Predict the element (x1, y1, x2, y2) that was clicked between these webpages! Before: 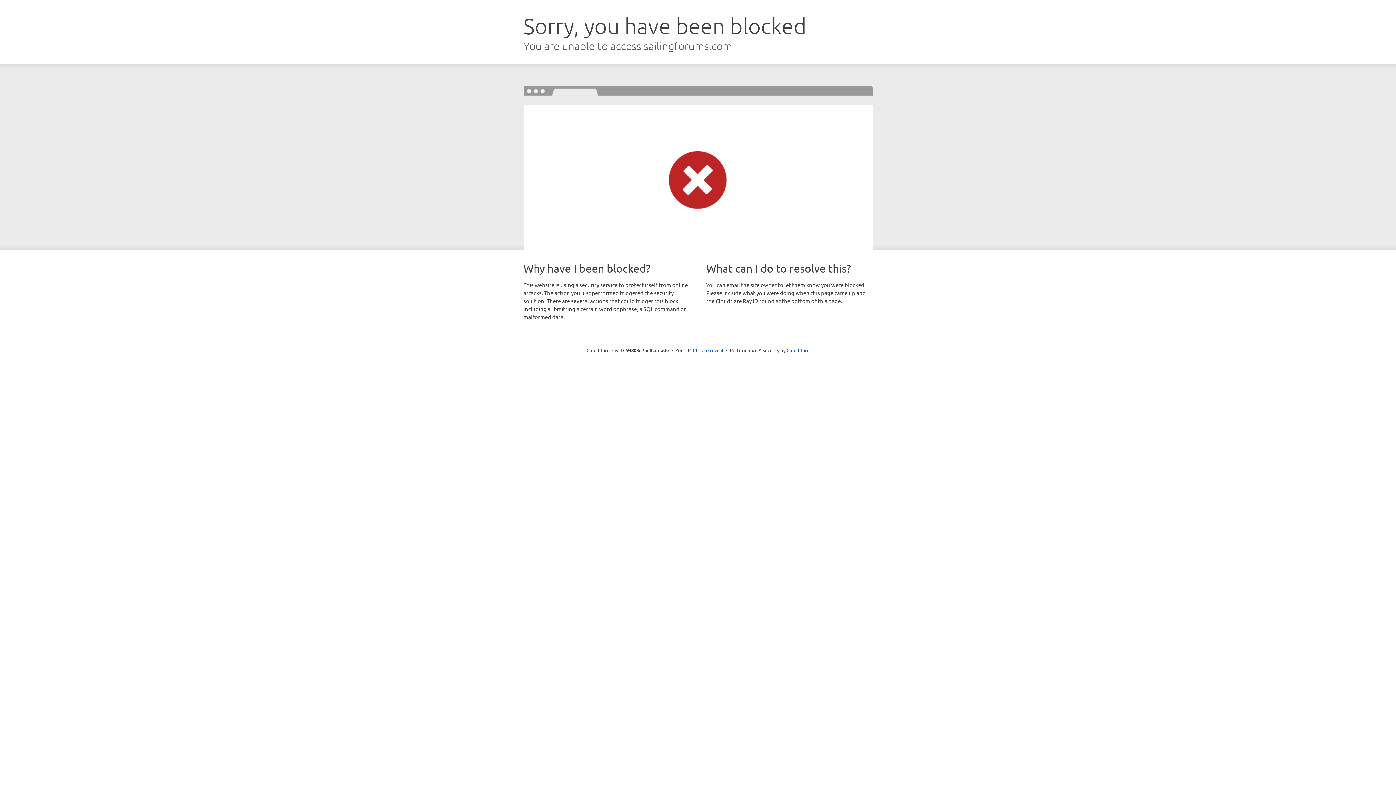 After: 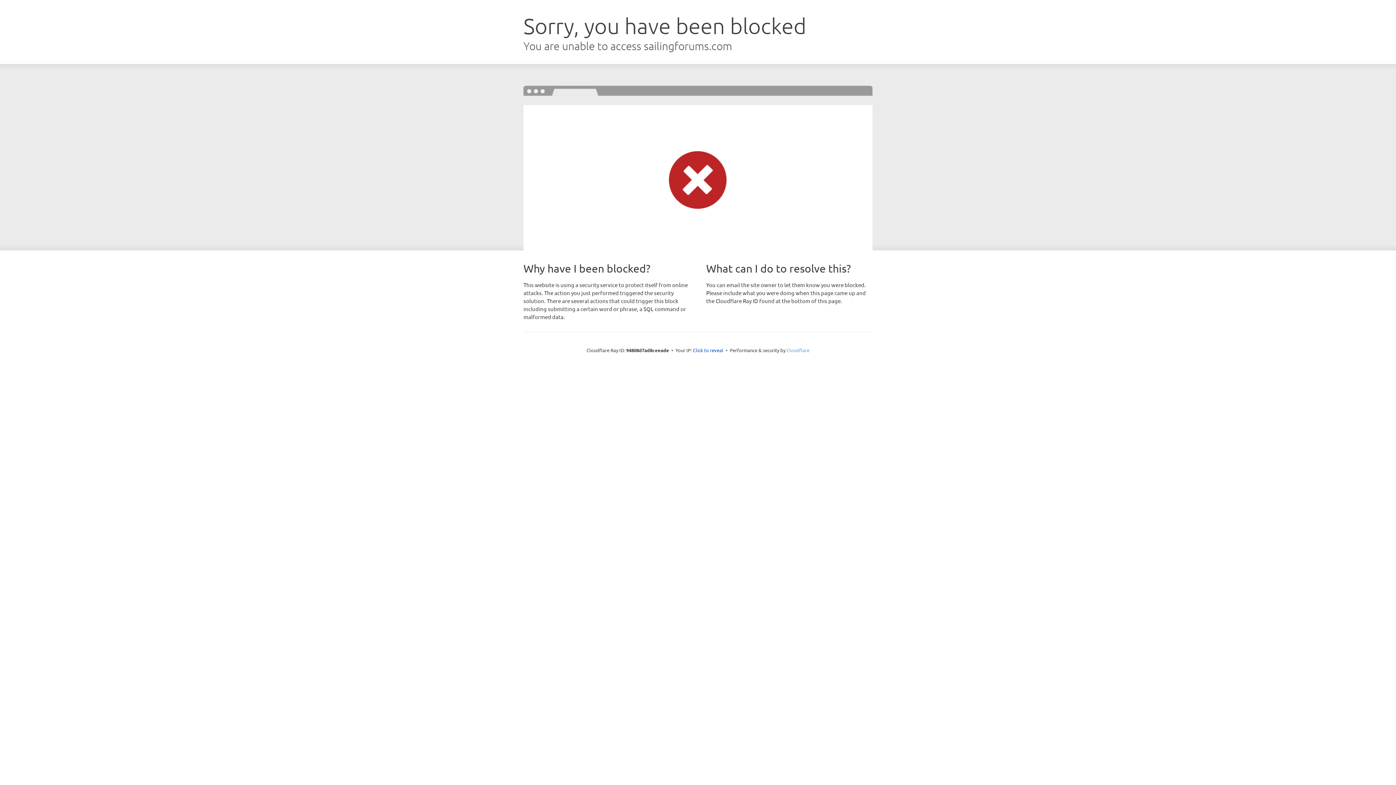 Action: bbox: (786, 347, 809, 353) label: Cloudflare